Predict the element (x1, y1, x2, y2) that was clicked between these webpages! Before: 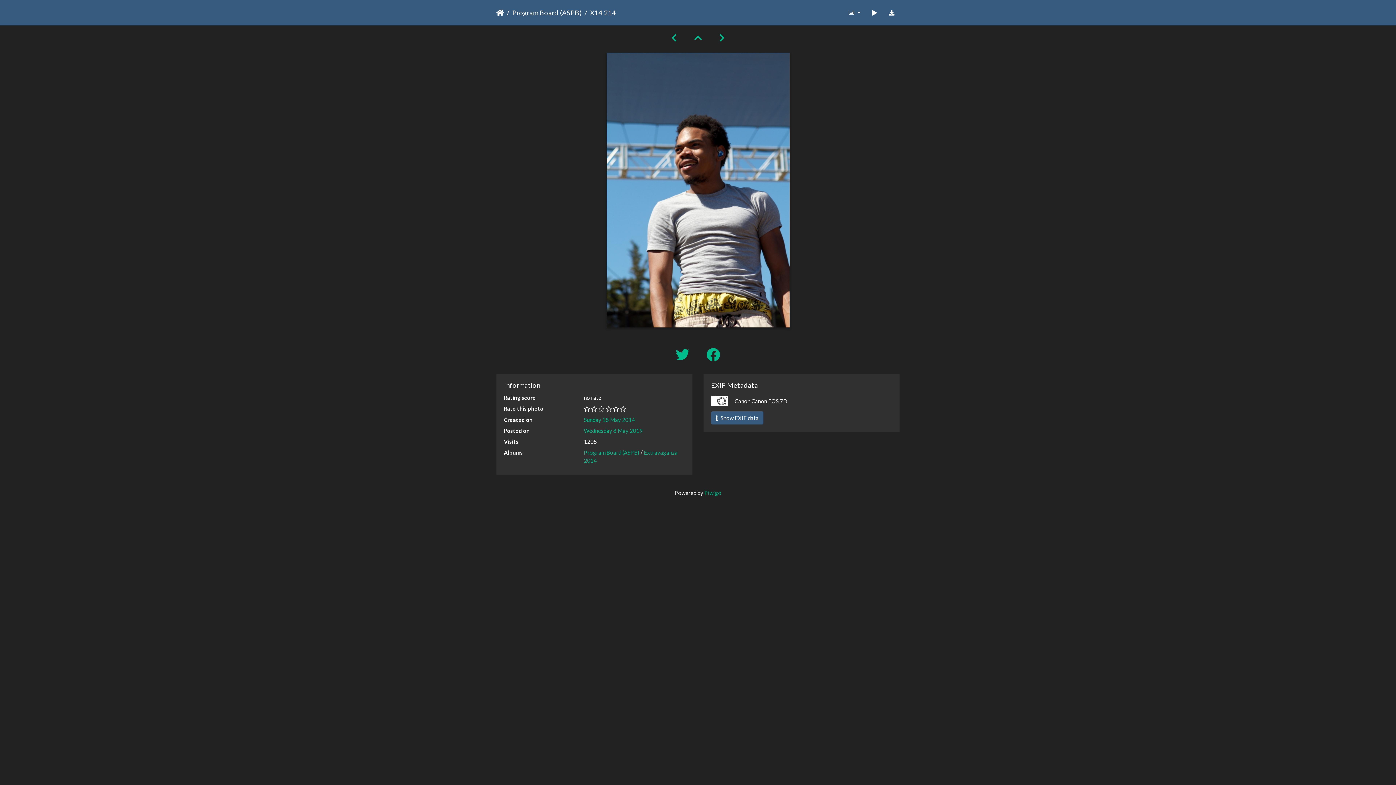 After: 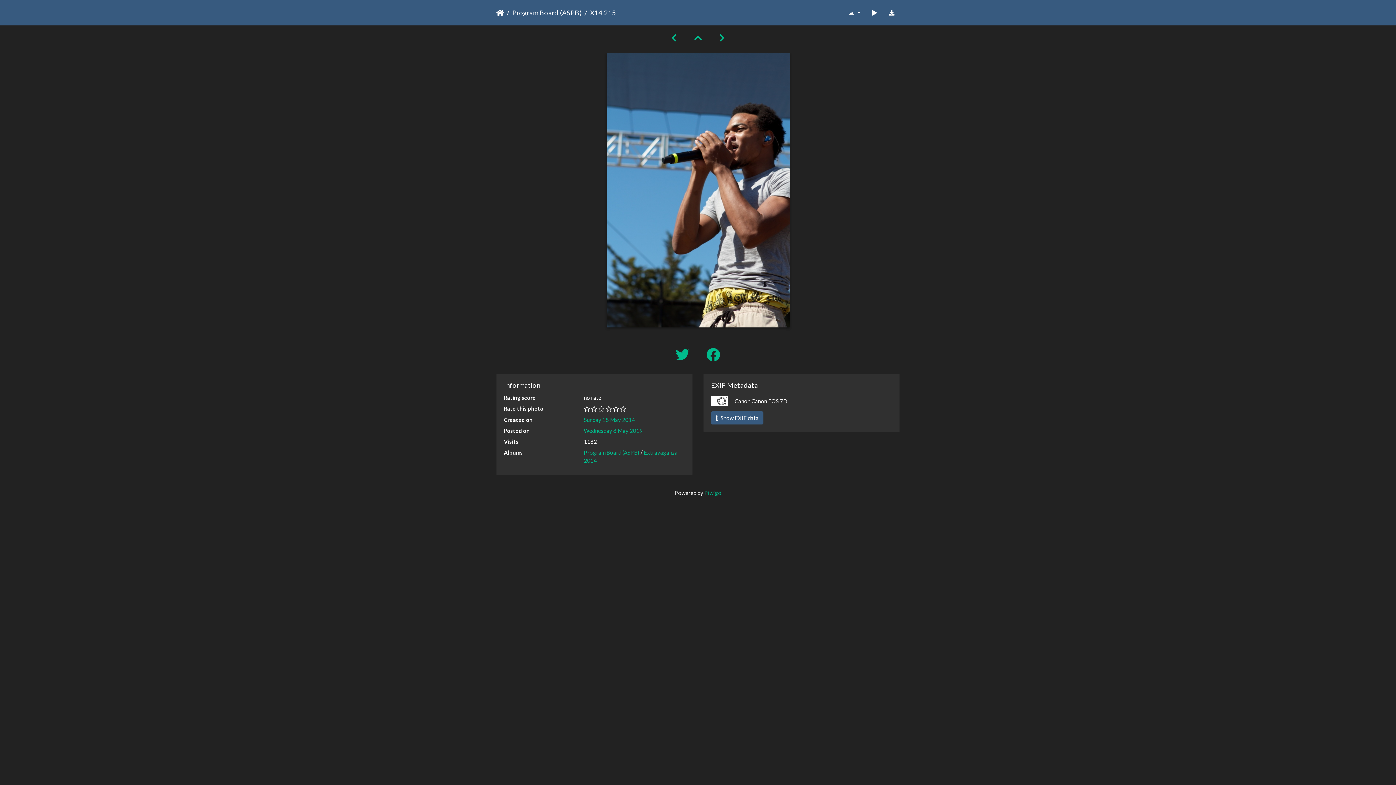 Action: bbox: (710, 32, 733, 43)